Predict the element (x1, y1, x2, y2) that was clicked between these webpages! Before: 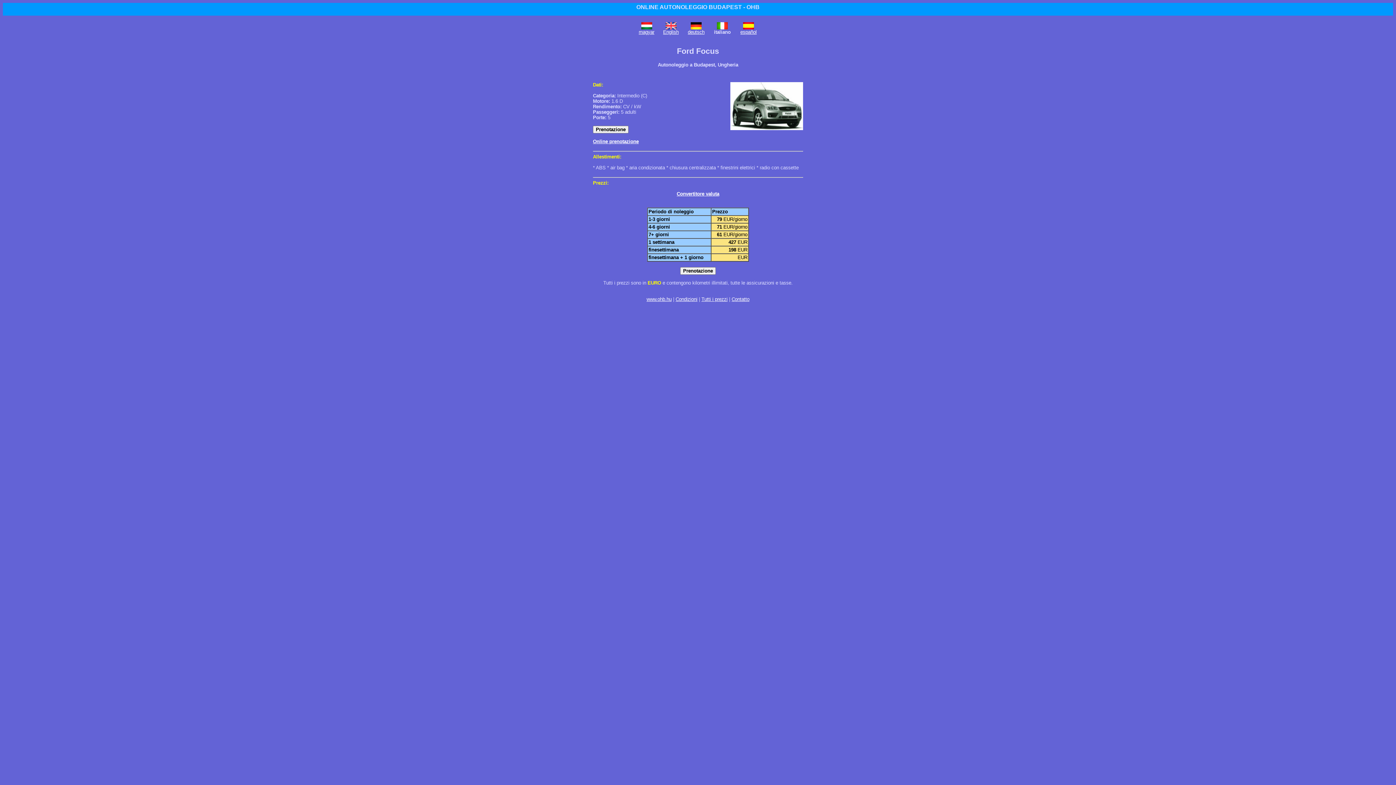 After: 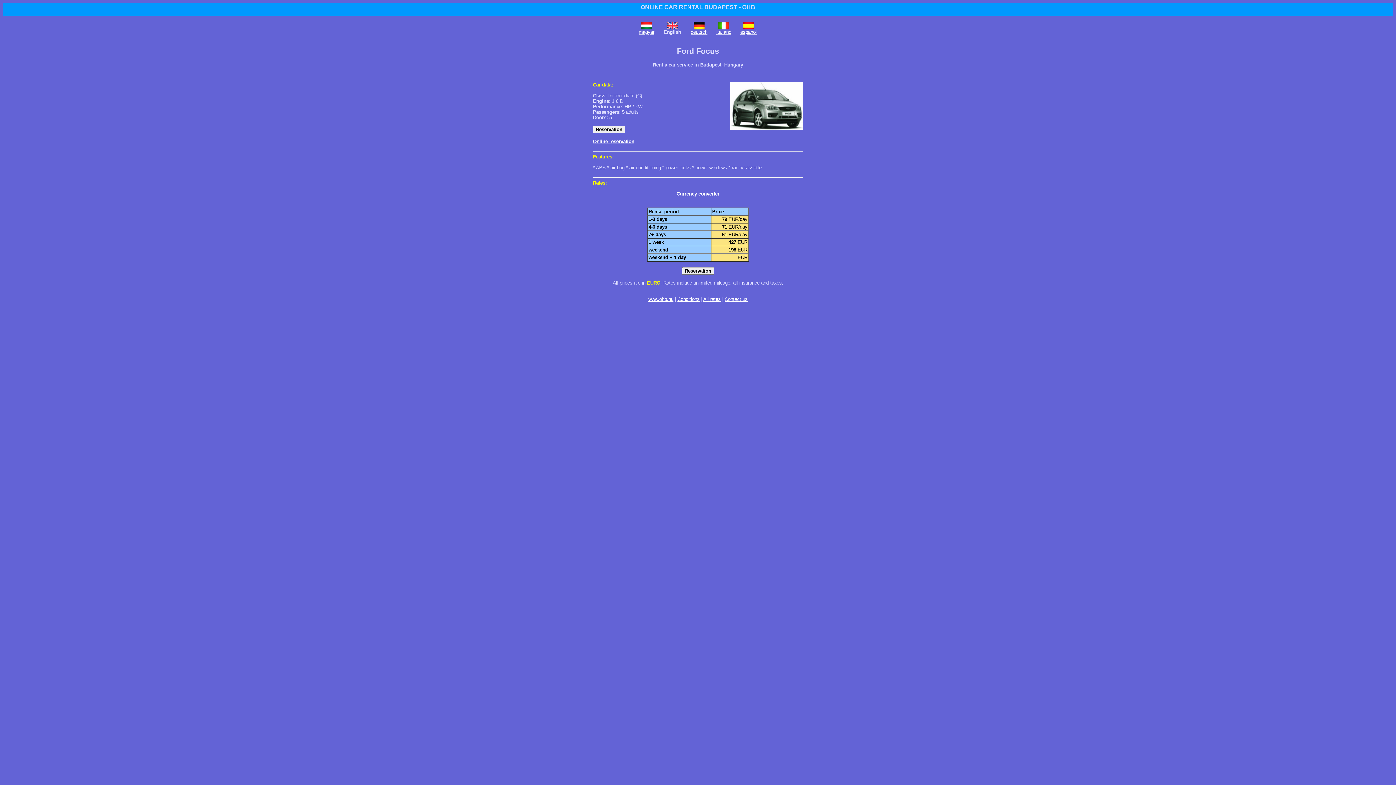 Action: bbox: (665, 25, 676, 30)